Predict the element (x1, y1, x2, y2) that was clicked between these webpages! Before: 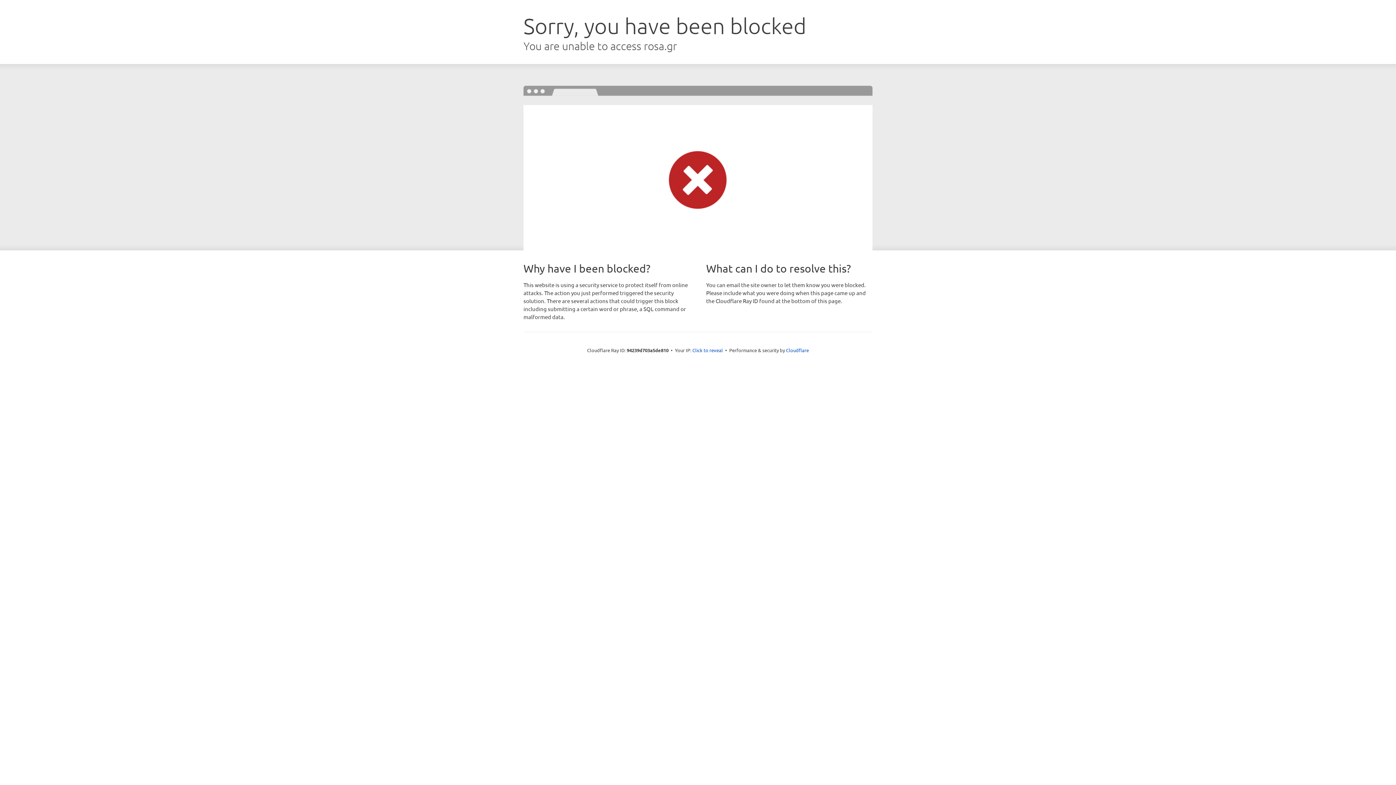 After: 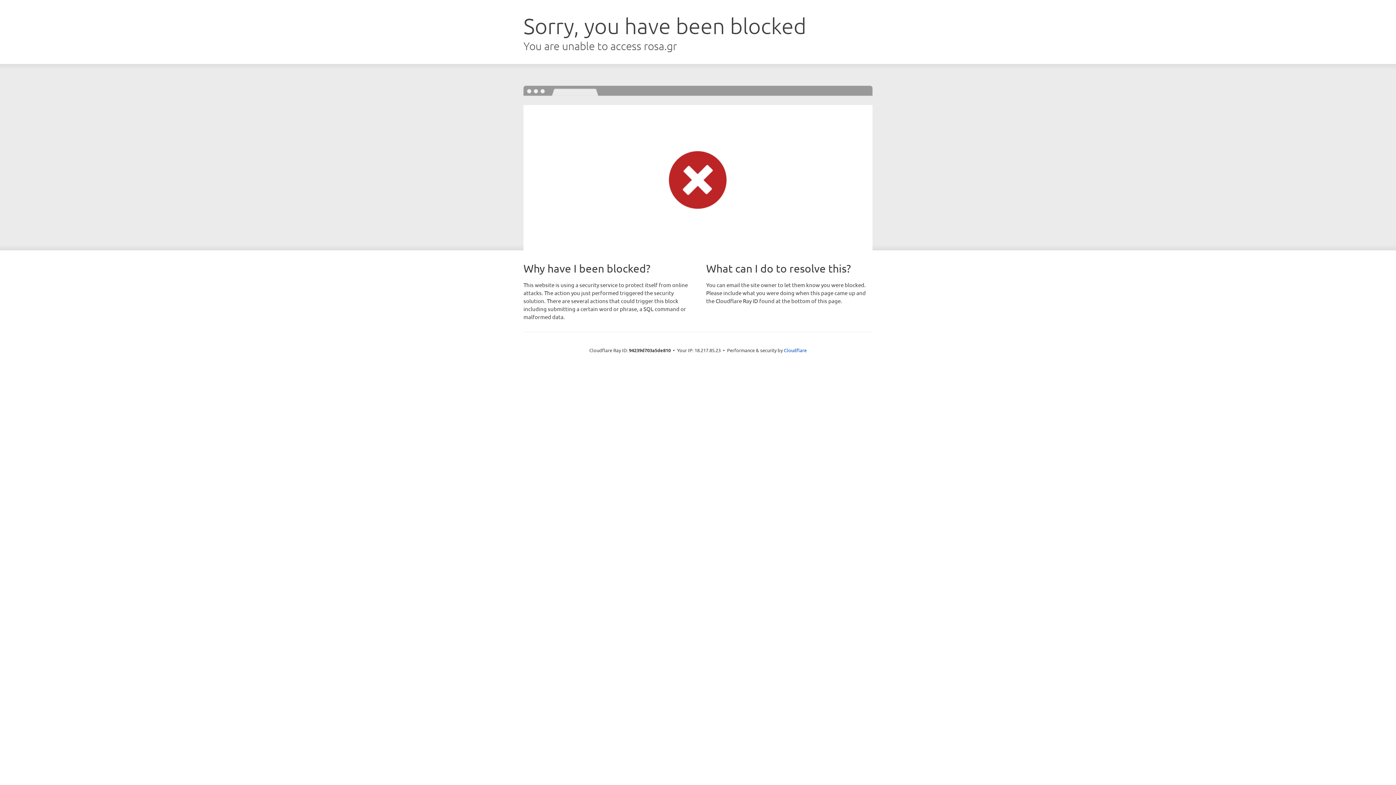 Action: label: Click to reveal bbox: (692, 346, 723, 353)